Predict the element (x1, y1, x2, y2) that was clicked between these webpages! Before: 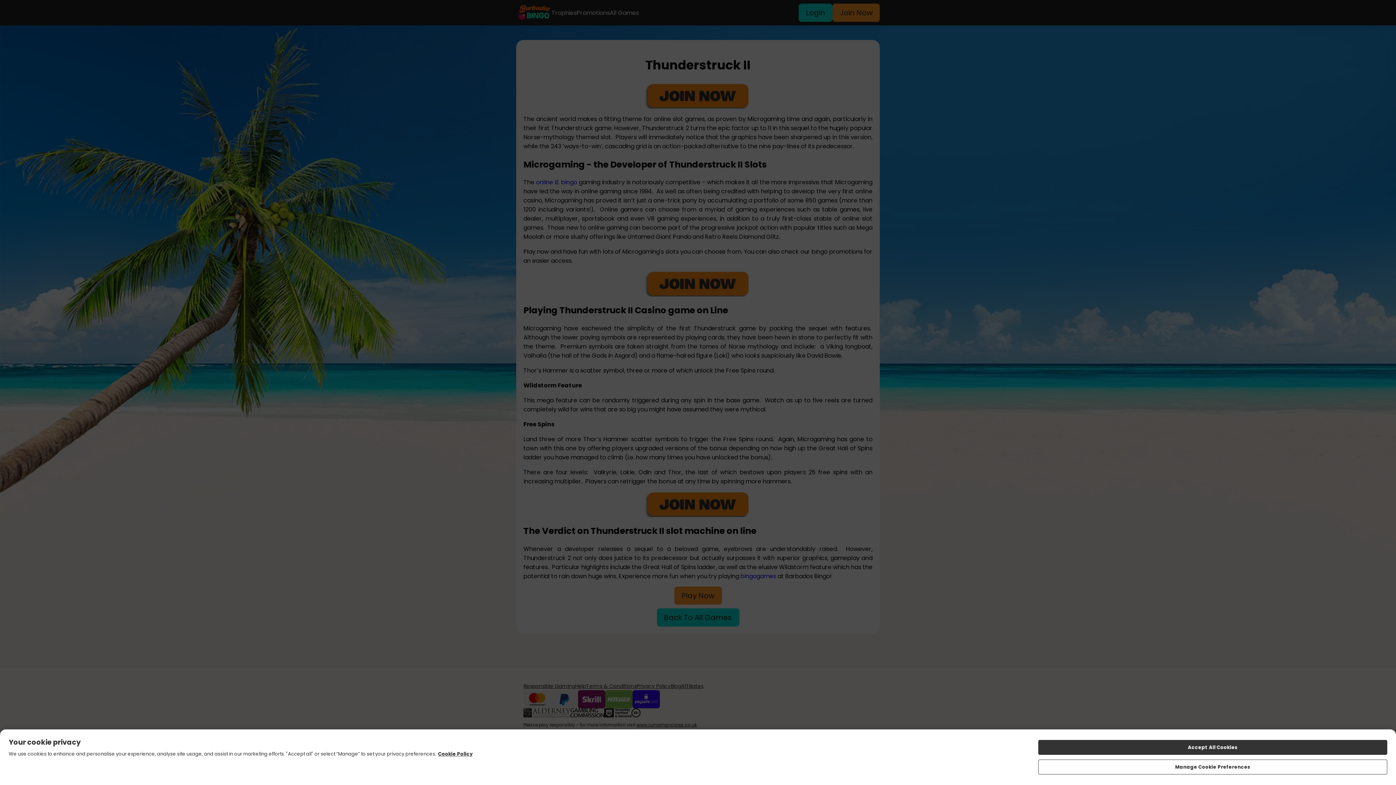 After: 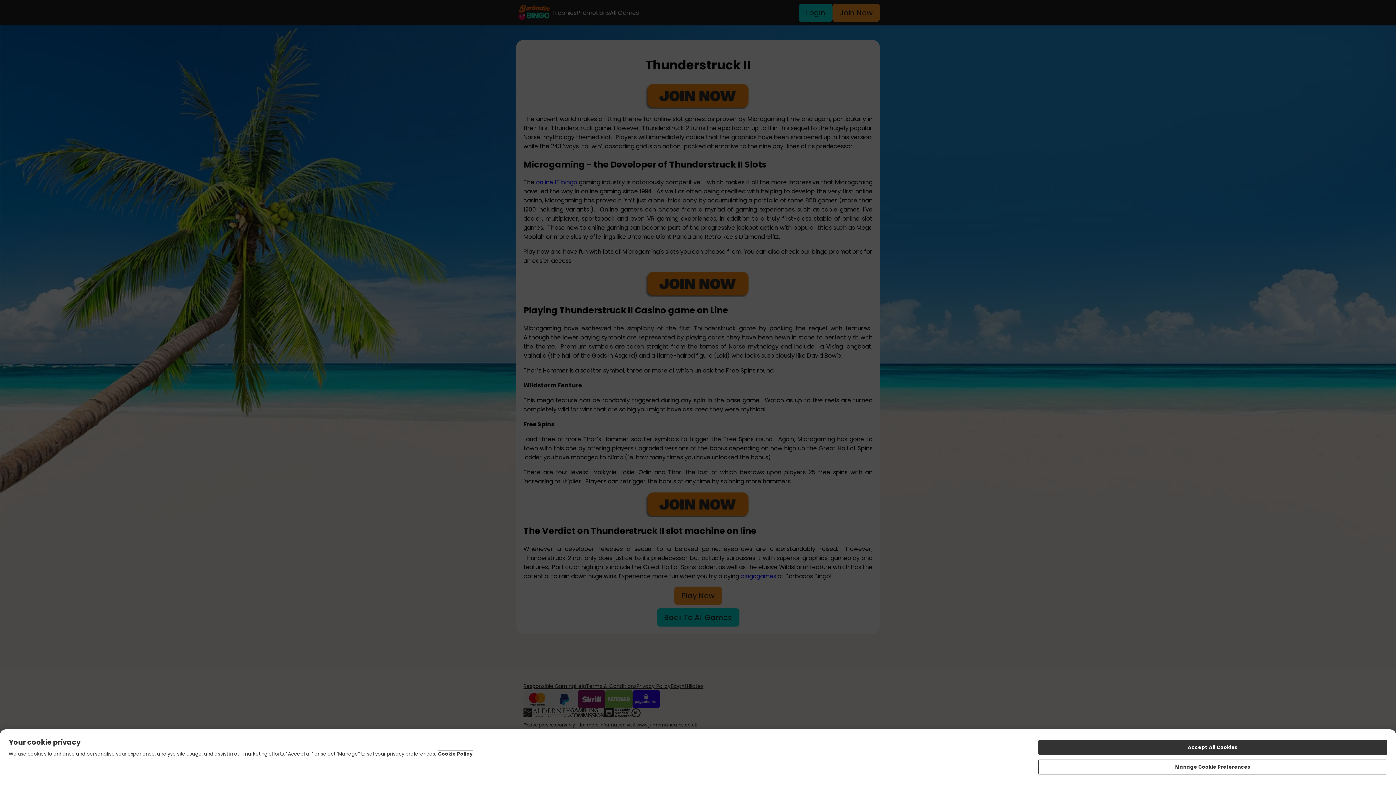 Action: bbox: (438, 750, 472, 757) label: More information about your privacy, opens in a new tab